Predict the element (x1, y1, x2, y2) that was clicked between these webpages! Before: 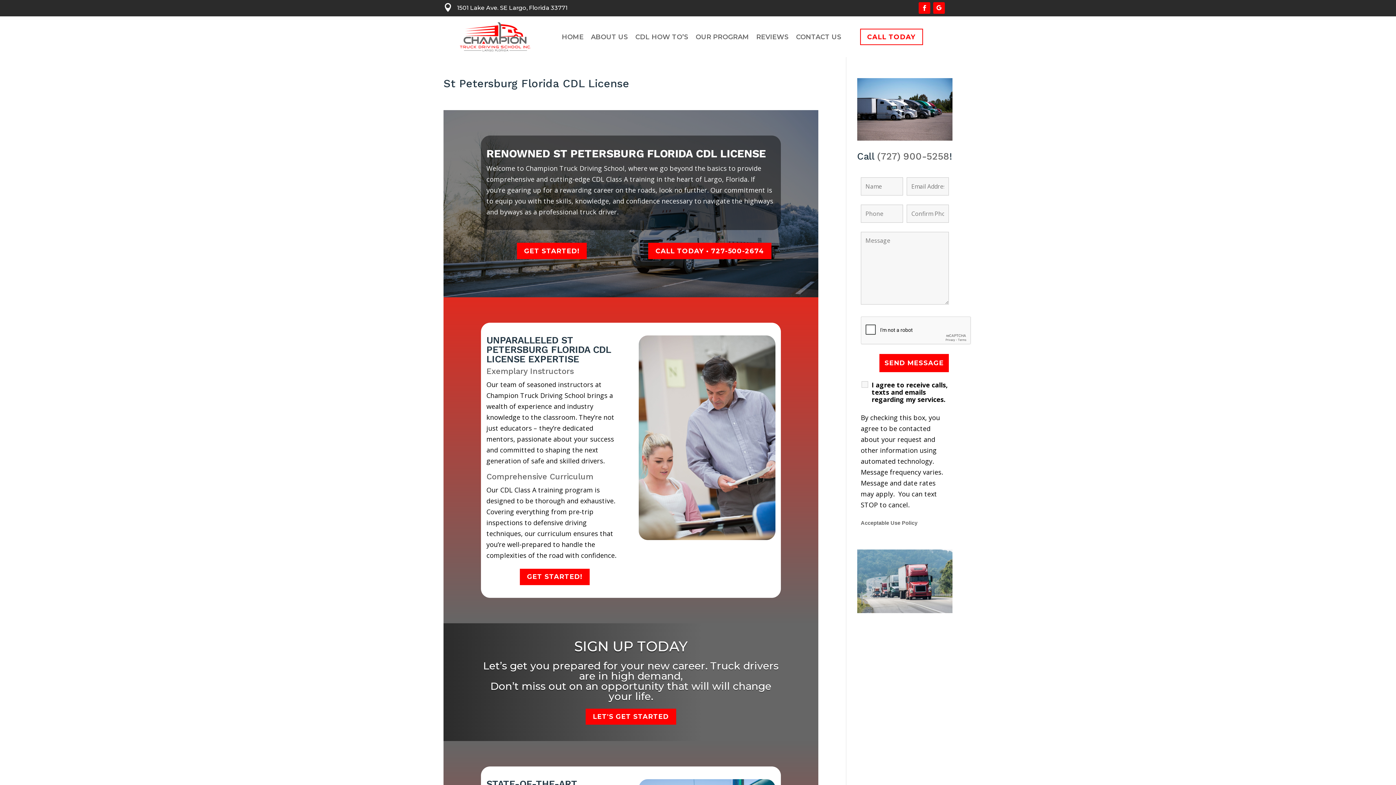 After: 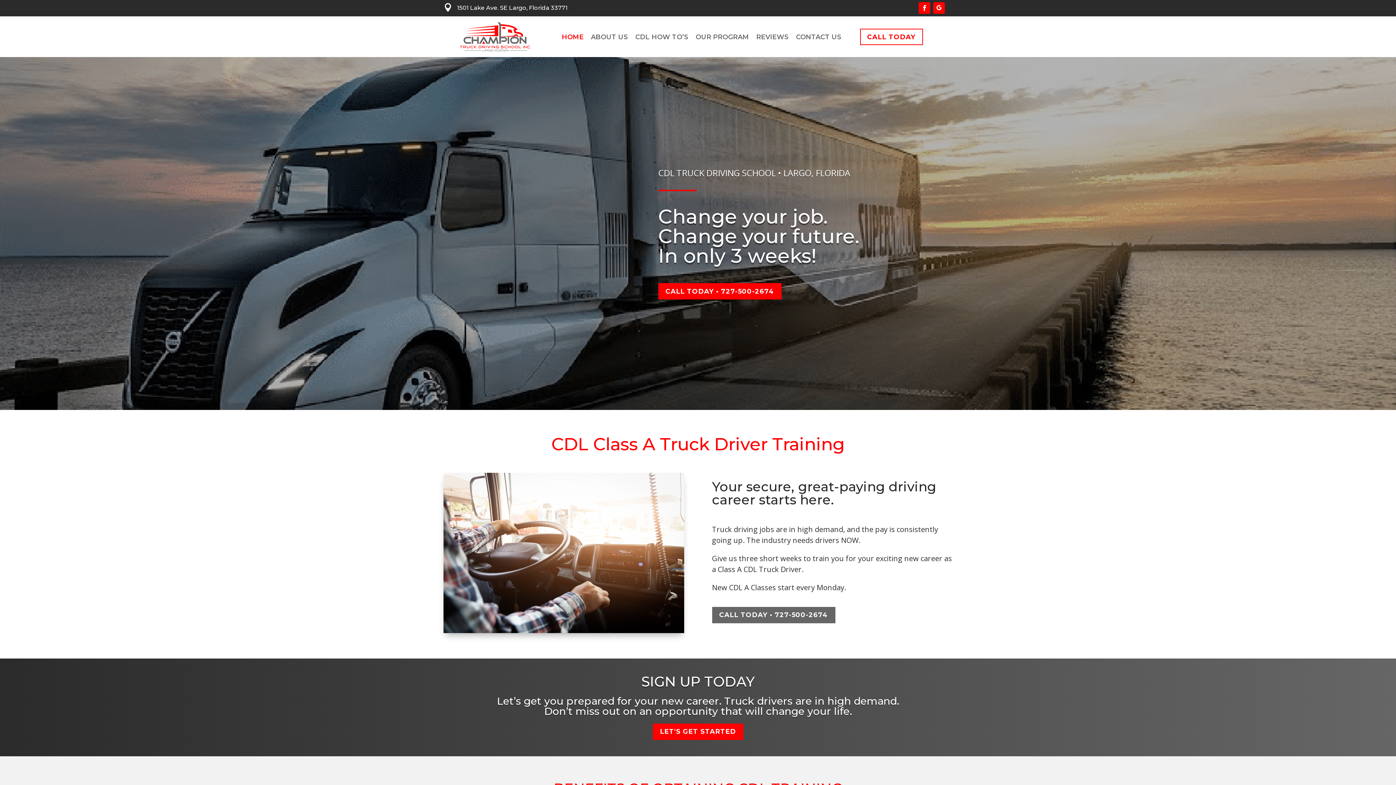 Action: bbox: (562, 34, 583, 42) label: HOME